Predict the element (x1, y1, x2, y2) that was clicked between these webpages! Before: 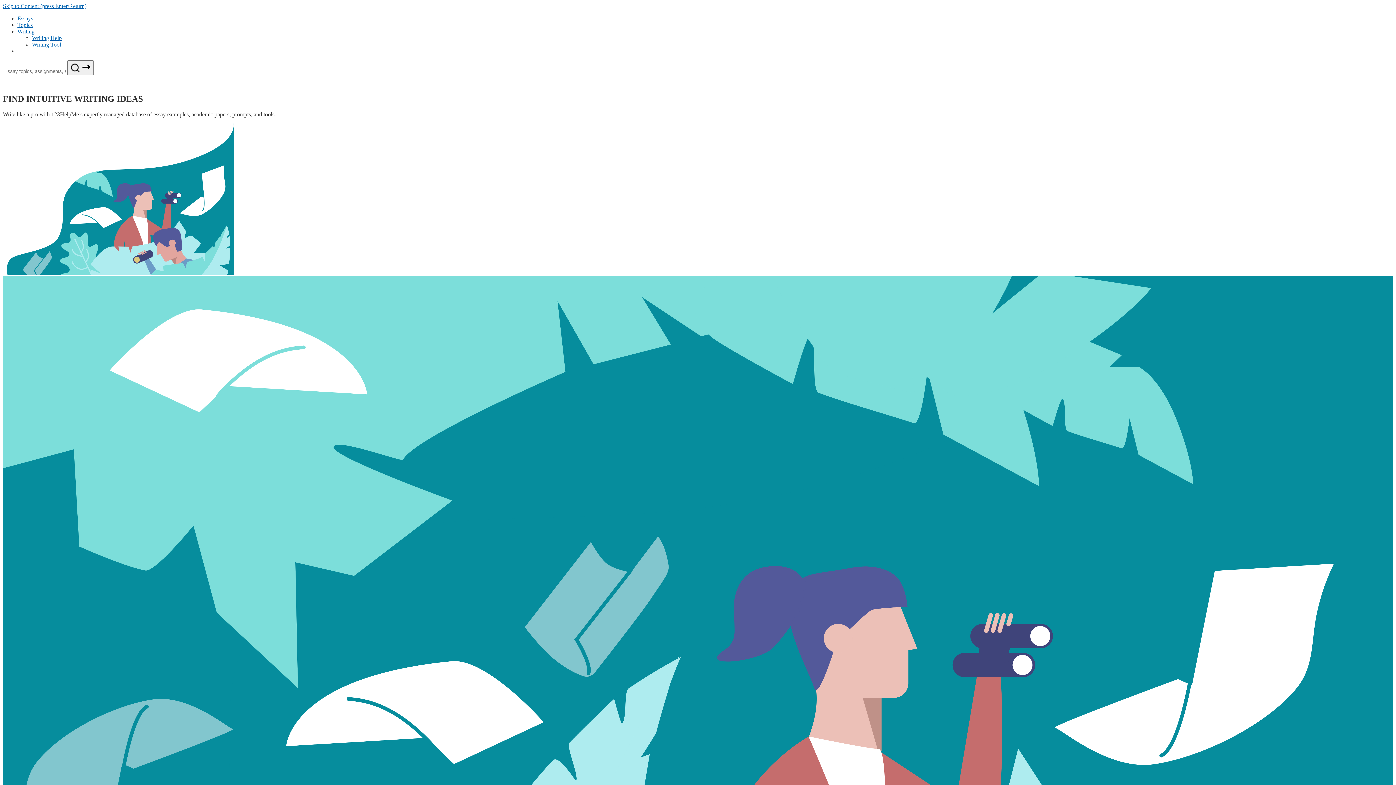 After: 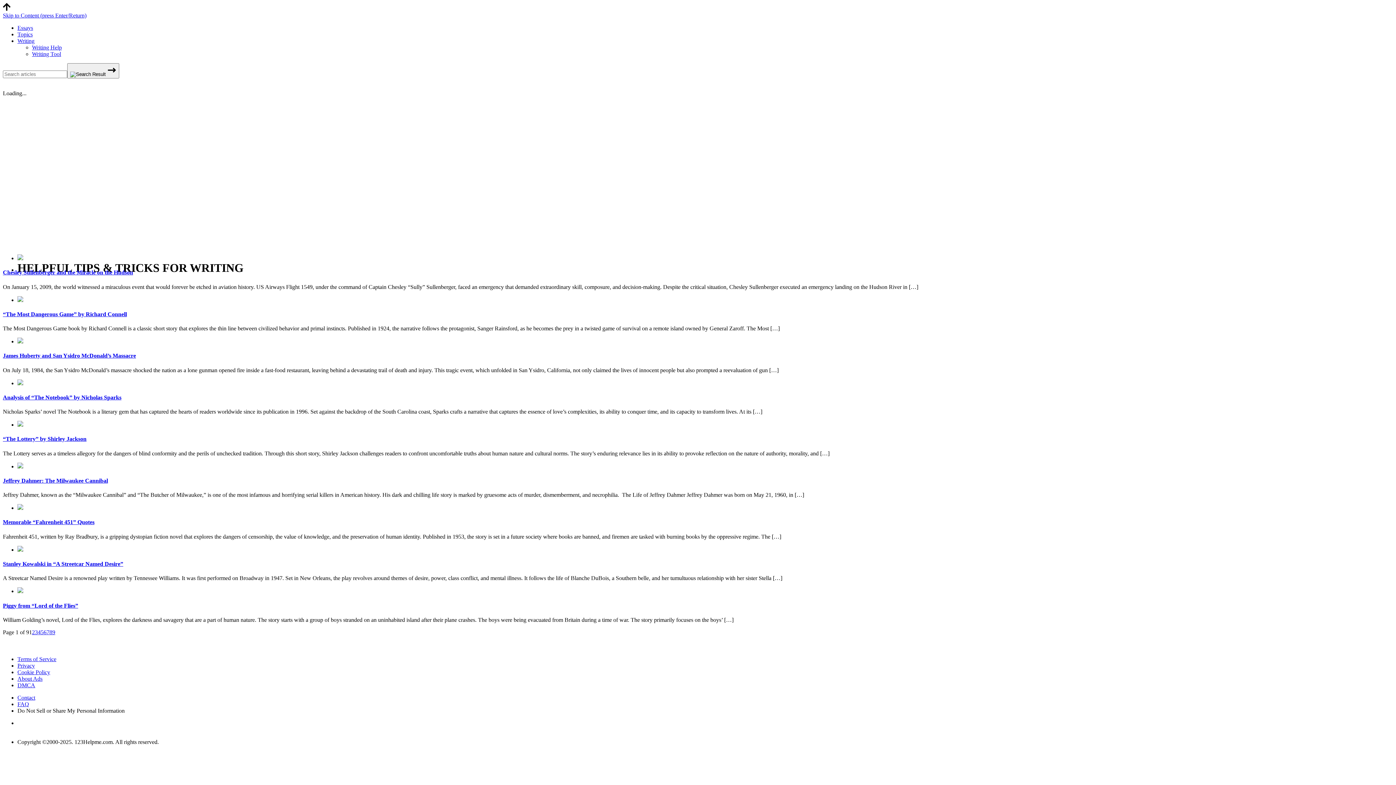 Action: bbox: (32, 34, 61, 41) label: Writing Help